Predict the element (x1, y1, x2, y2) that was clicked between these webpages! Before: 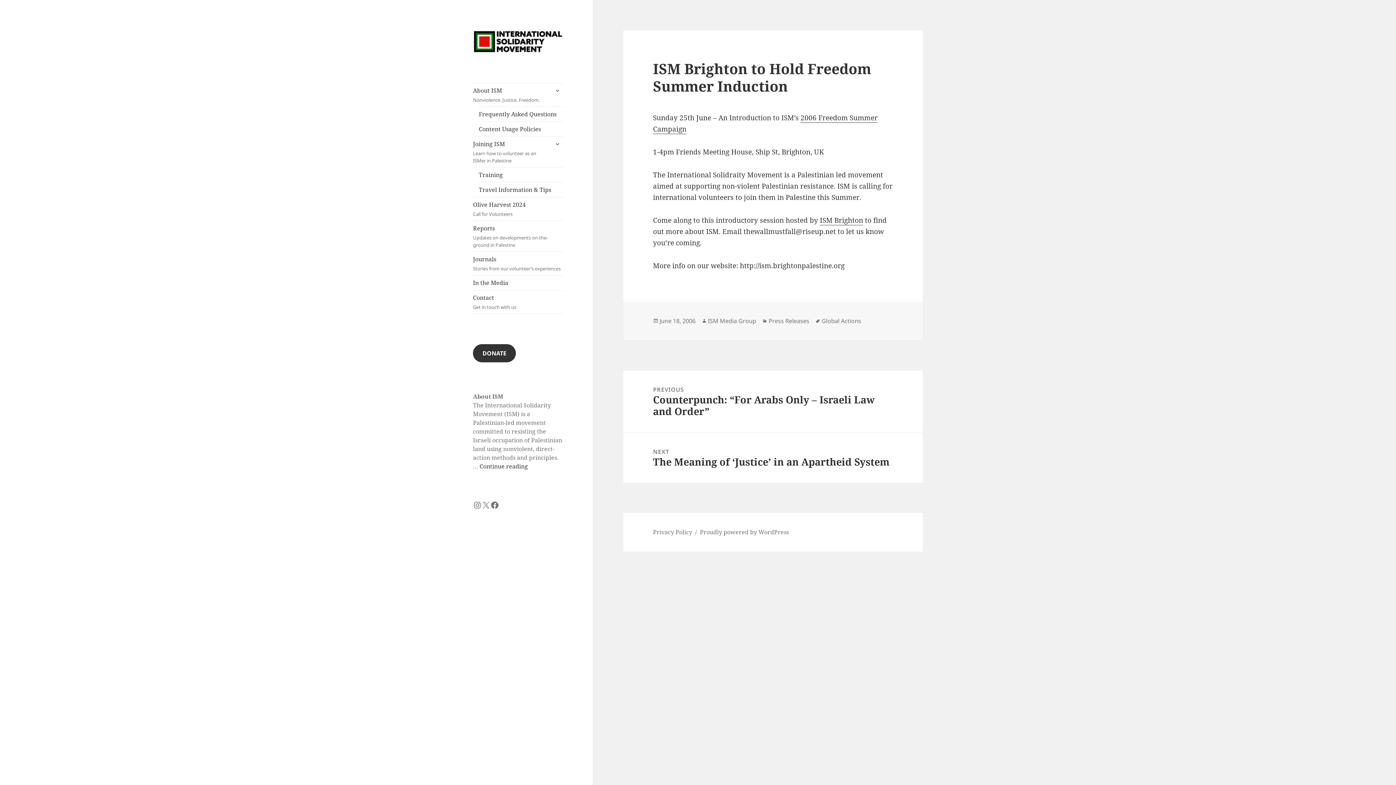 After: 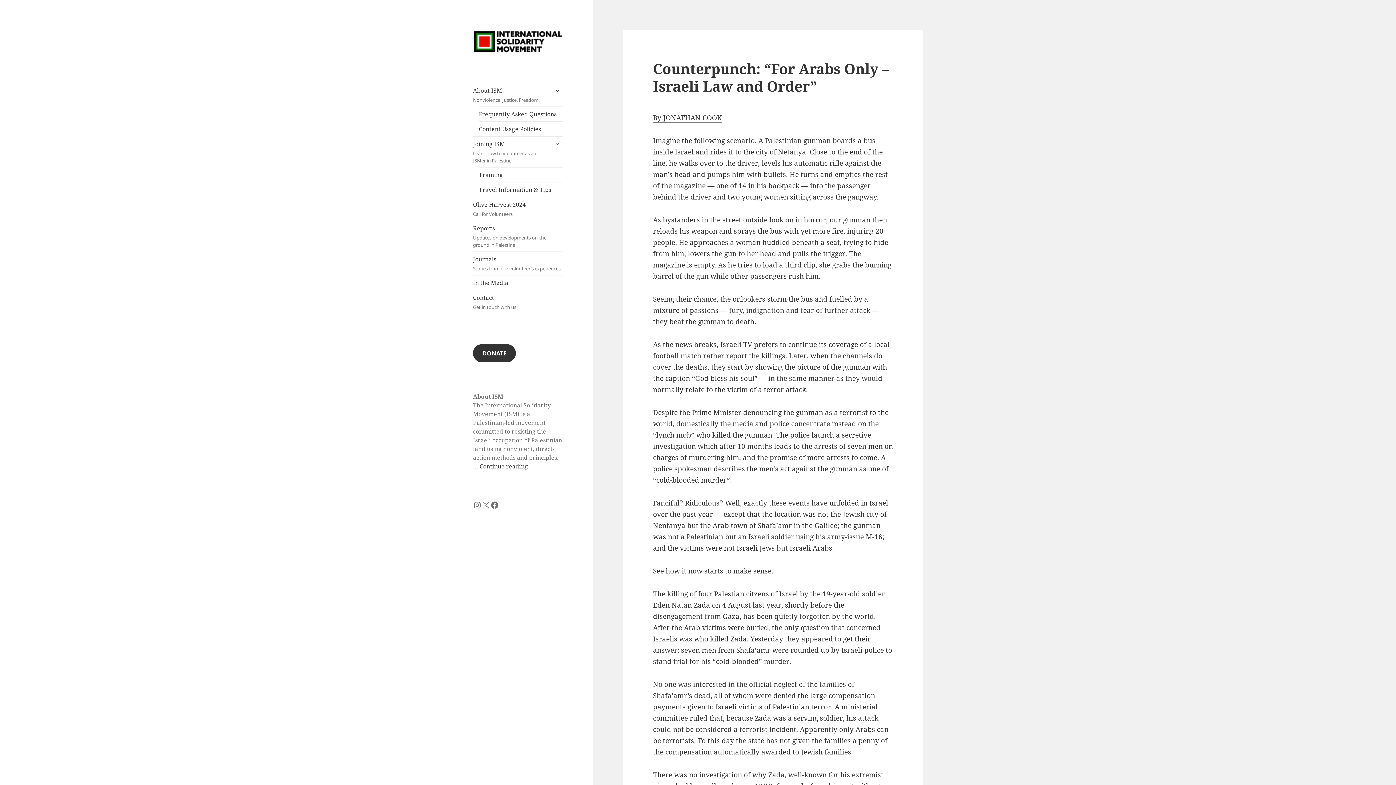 Action: bbox: (623, 370, 923, 432) label: PREVIOUS
Previous post:
Counterpunch: “For Arabs Only – Israeli Law and Order”